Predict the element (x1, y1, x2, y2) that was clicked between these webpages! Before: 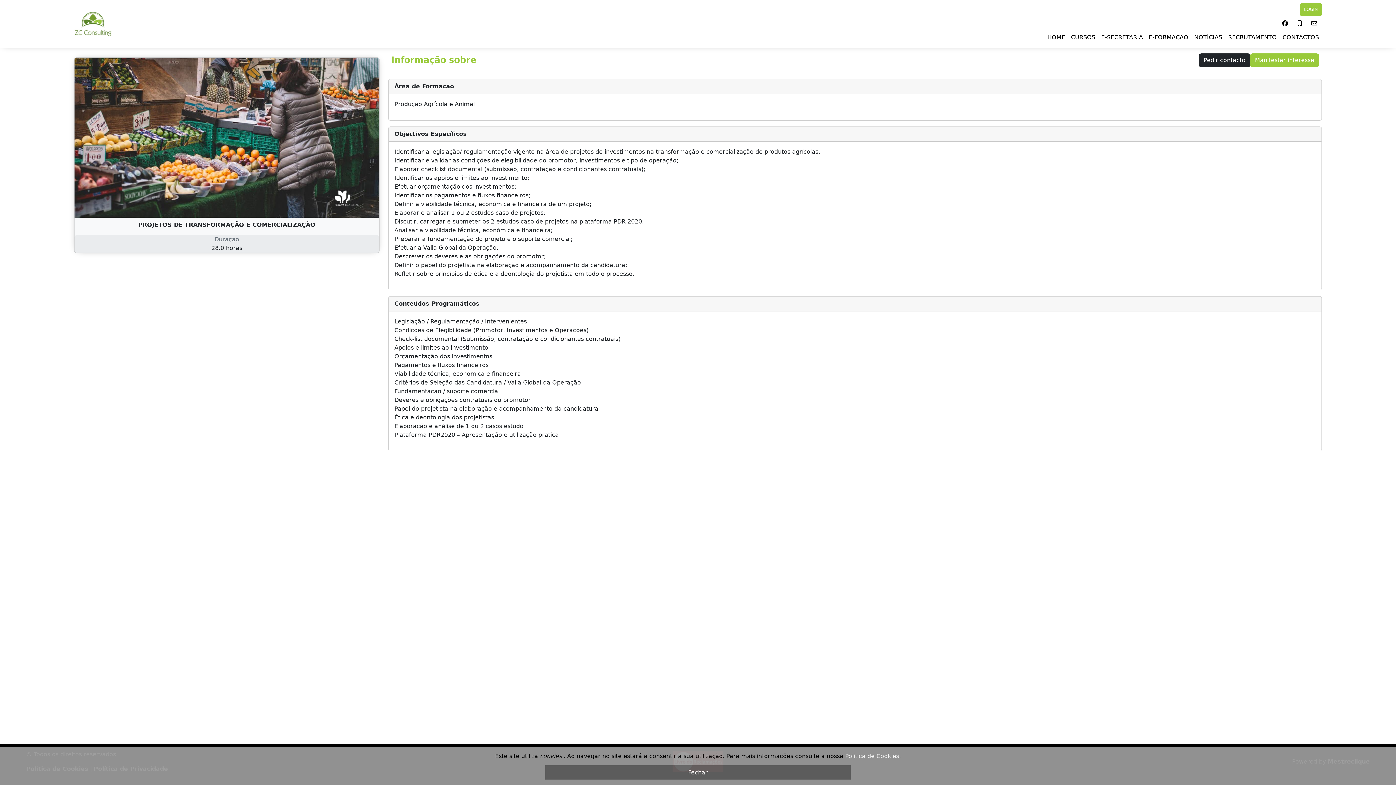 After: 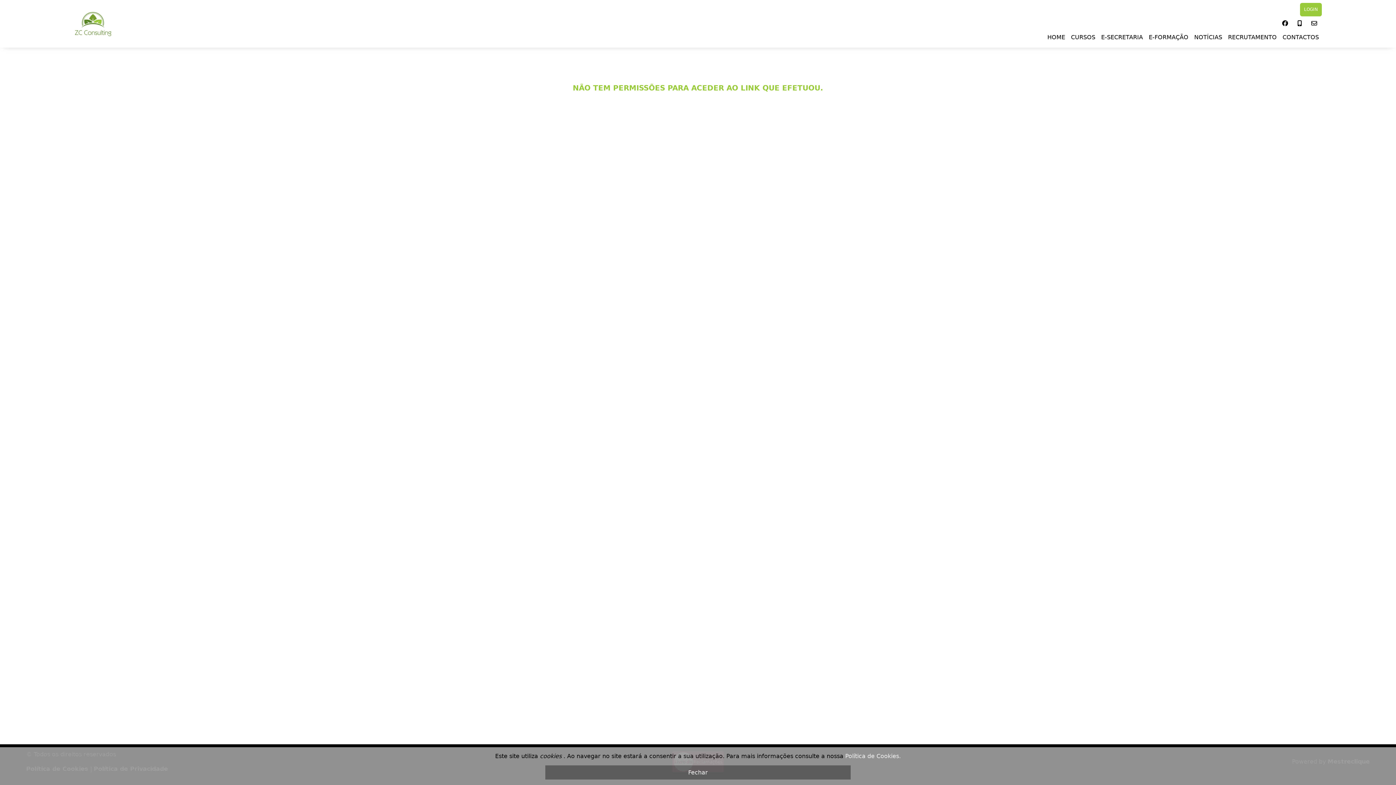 Action: bbox: (845, 753, 901, 760) label: Política de Cookies.